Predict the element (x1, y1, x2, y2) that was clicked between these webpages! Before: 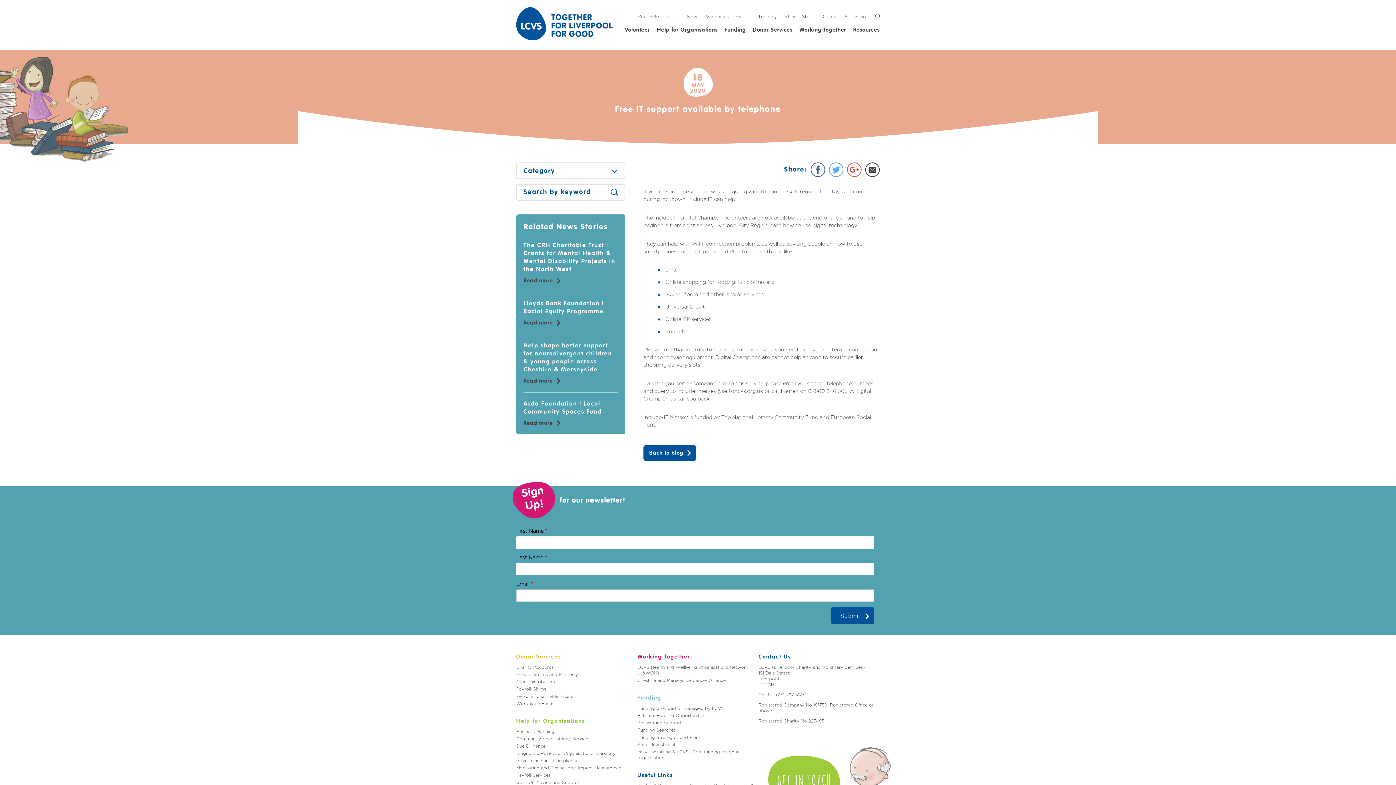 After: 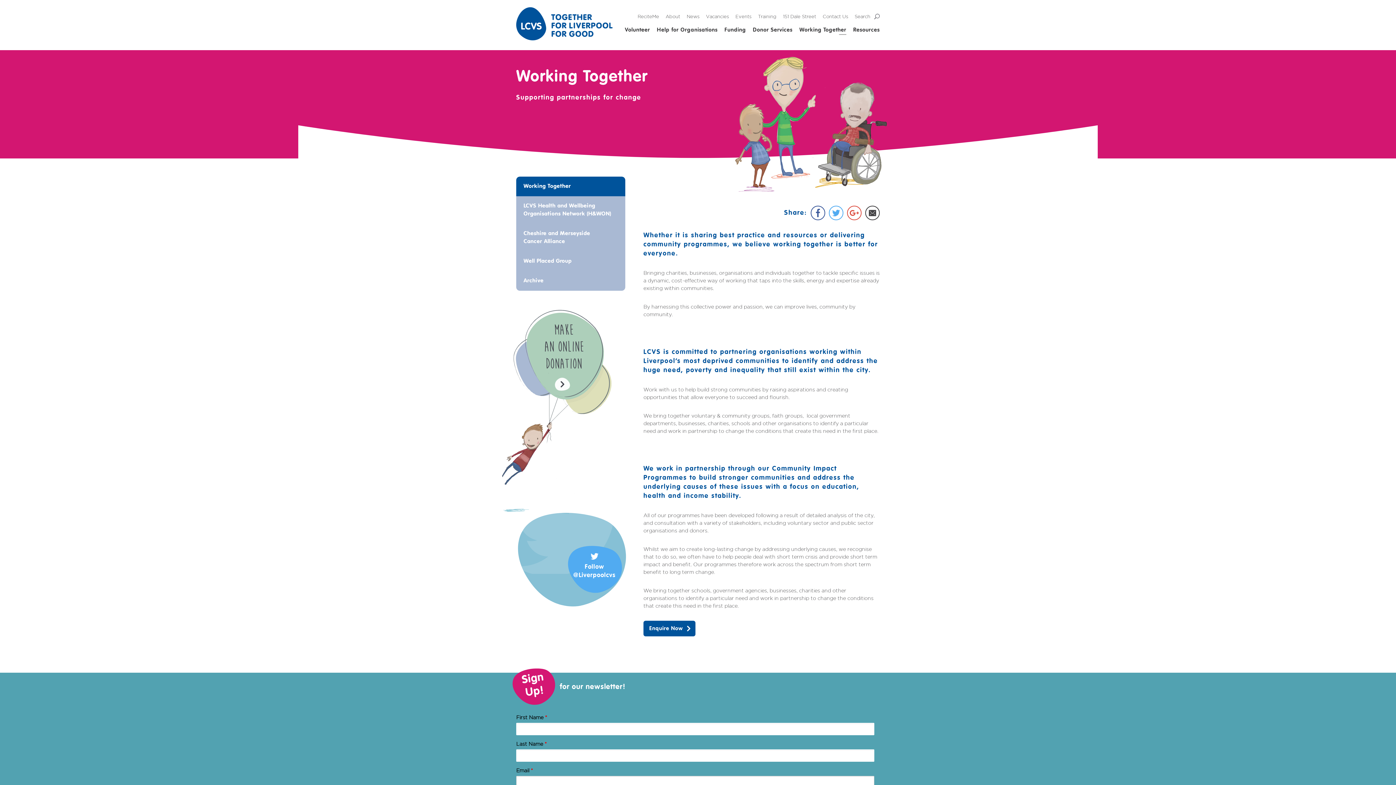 Action: bbox: (637, 654, 690, 660) label: Working Together